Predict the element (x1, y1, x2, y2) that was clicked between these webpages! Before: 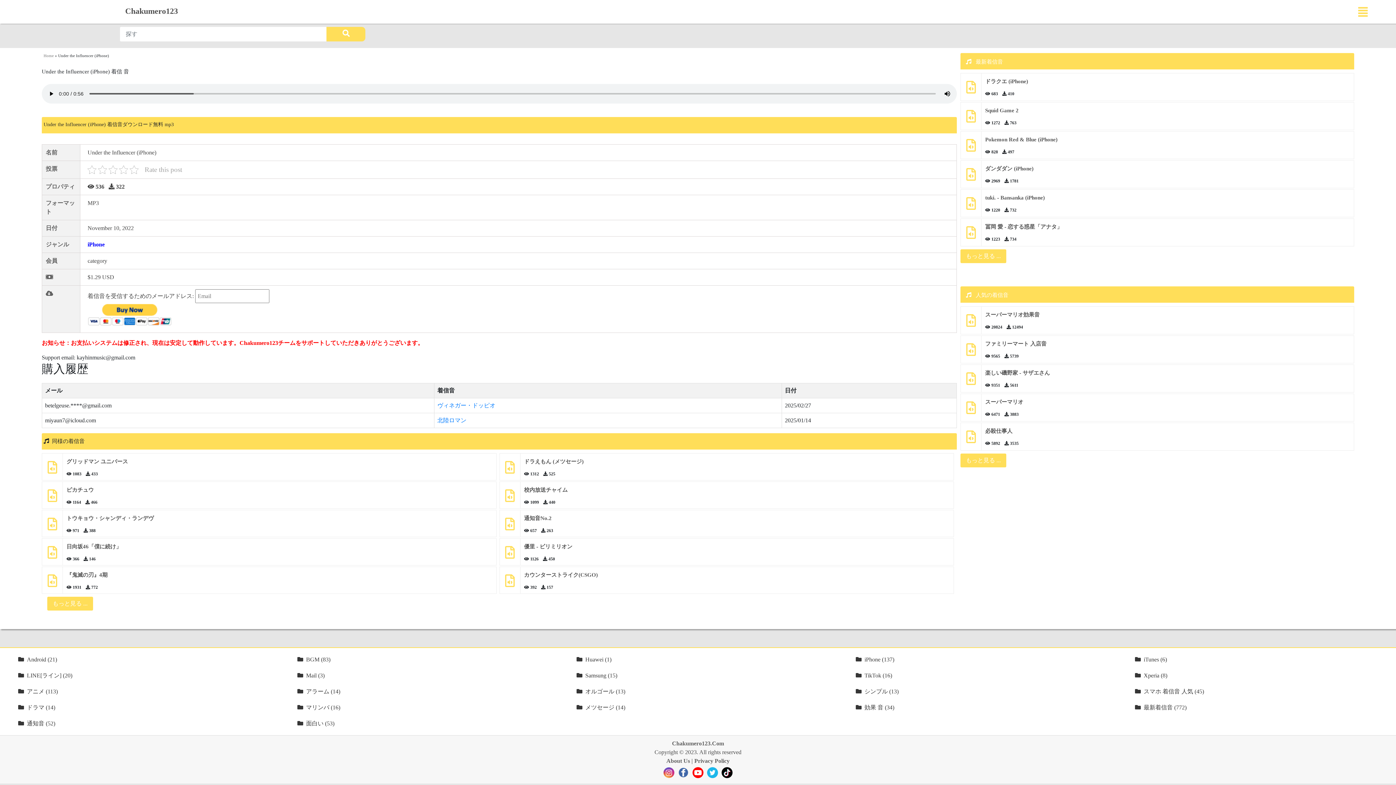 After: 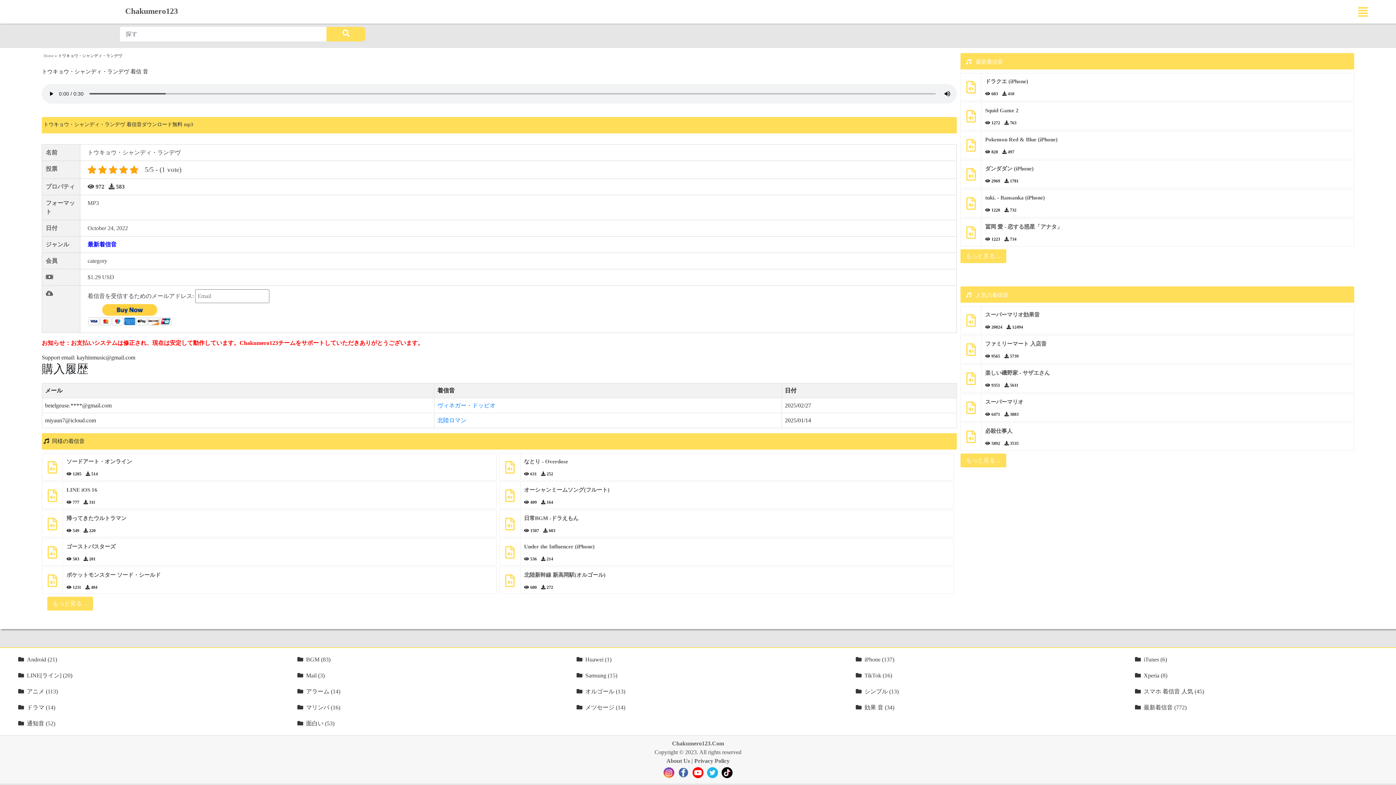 Action: bbox: (47, 524, 57, 530)